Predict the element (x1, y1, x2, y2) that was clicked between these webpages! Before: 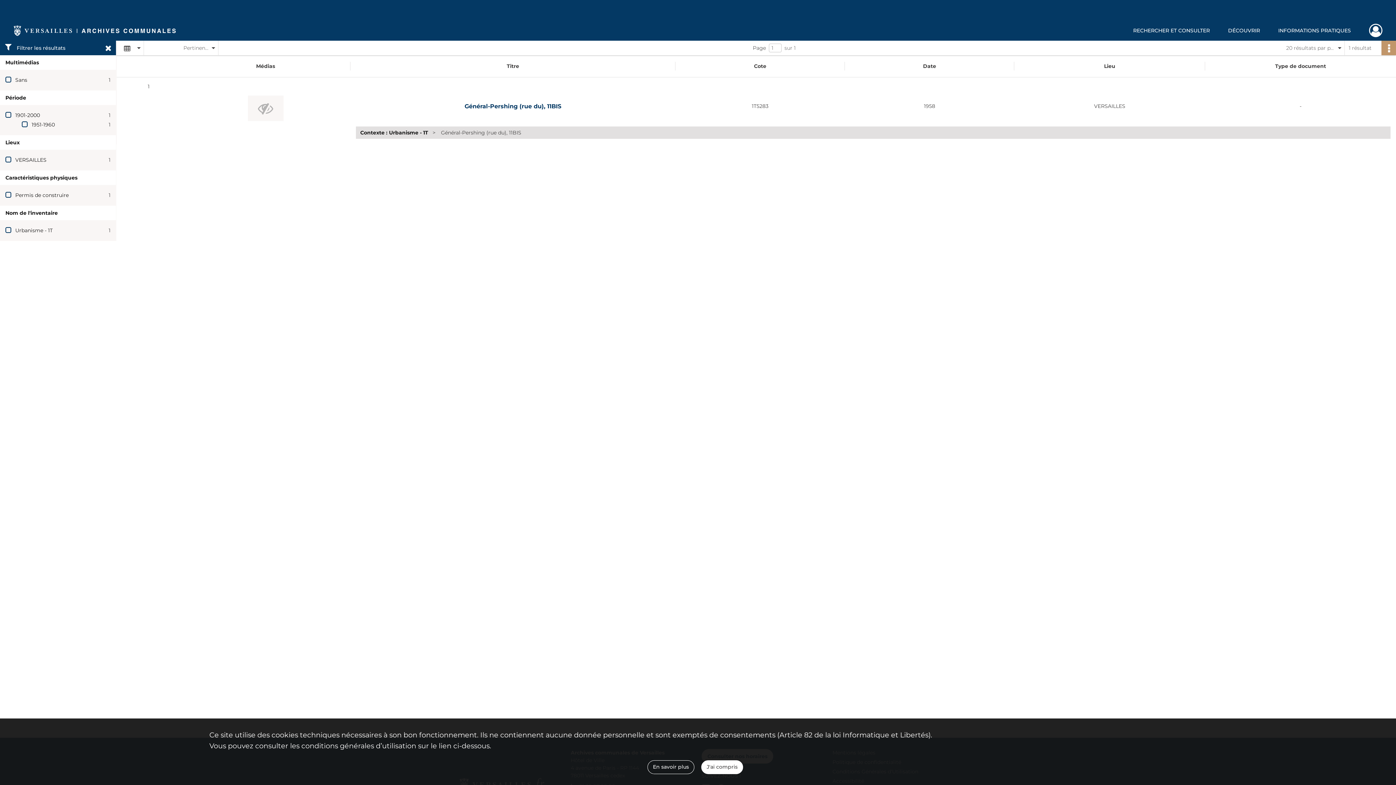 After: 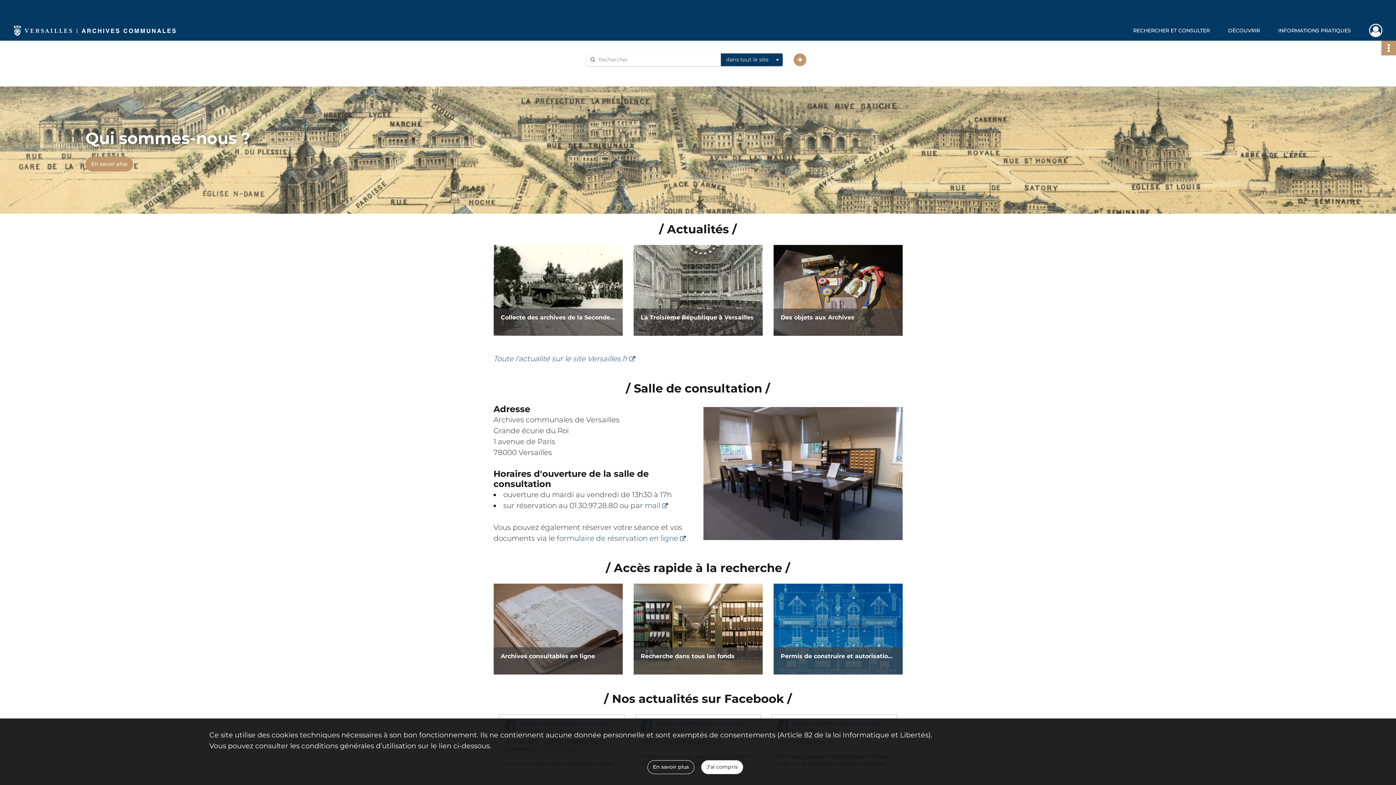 Action: bbox: (13, 20, 176, 40) label: Archives communales de Versailles